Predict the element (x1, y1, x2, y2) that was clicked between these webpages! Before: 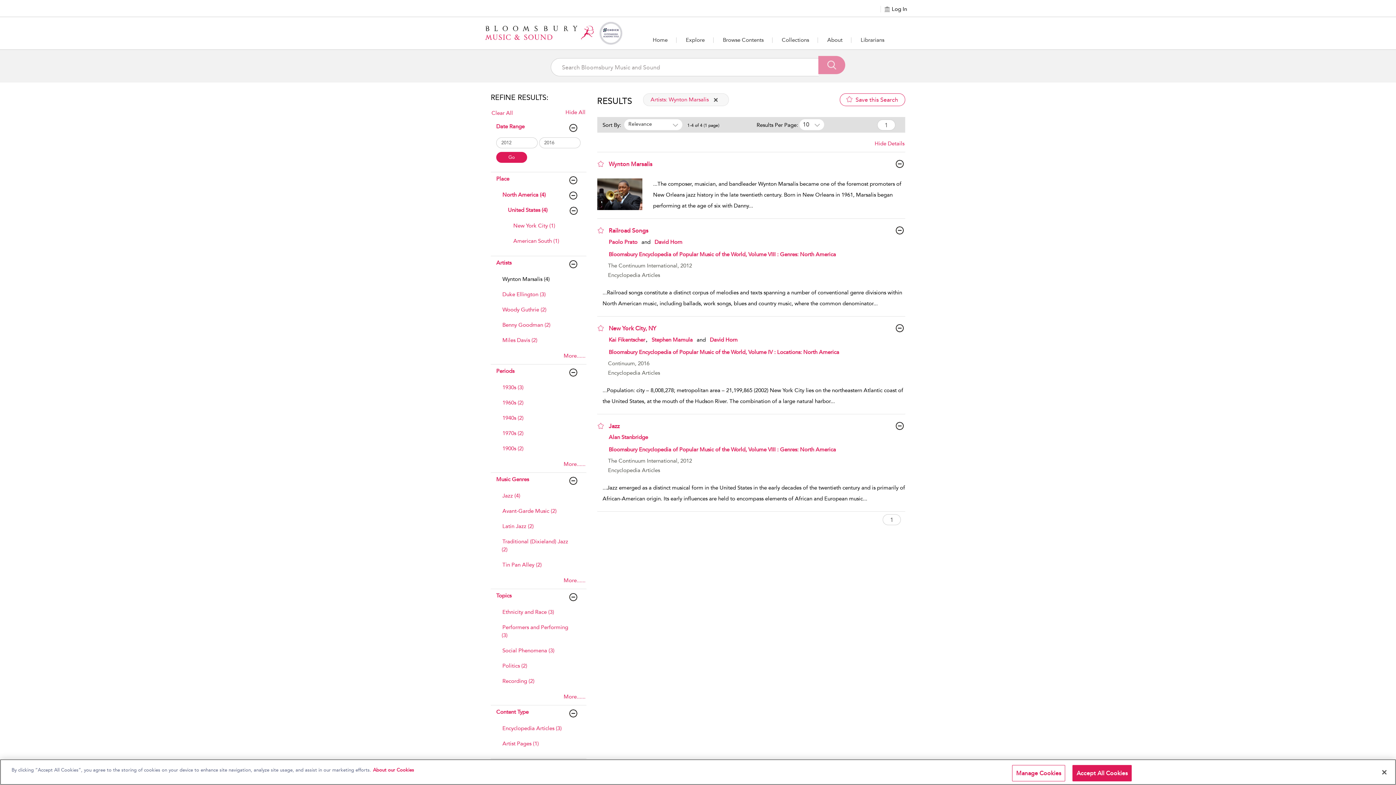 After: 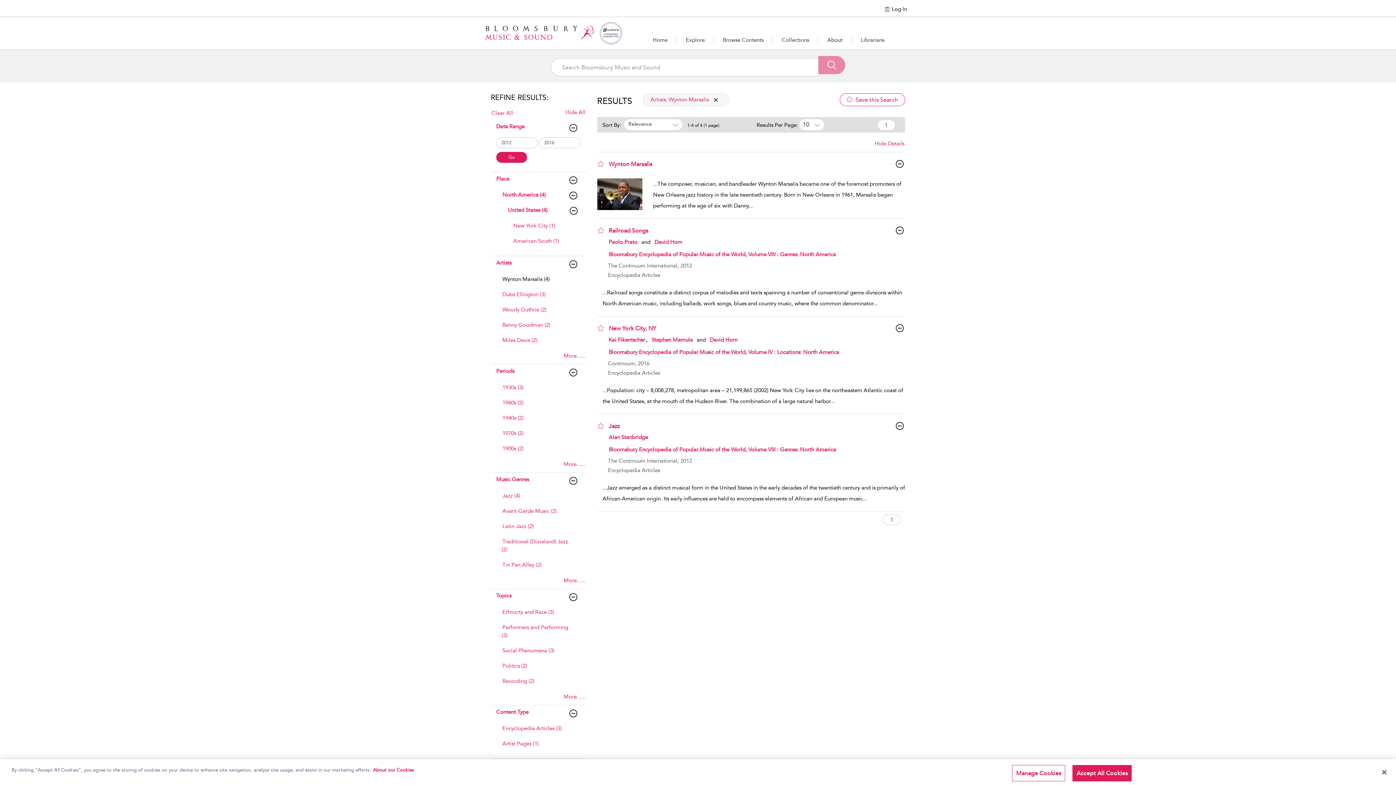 Action: label: Periods bbox: (496, 368, 582, 374)